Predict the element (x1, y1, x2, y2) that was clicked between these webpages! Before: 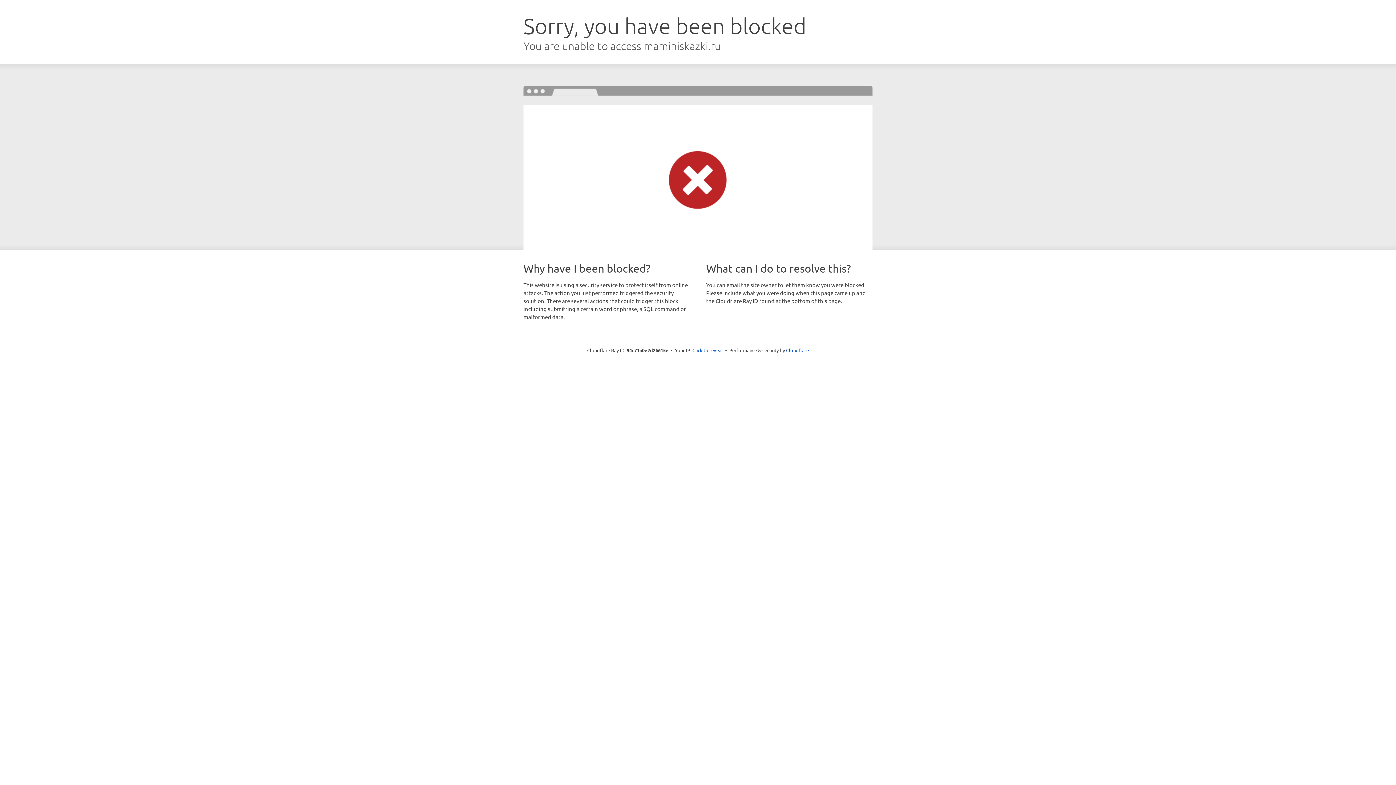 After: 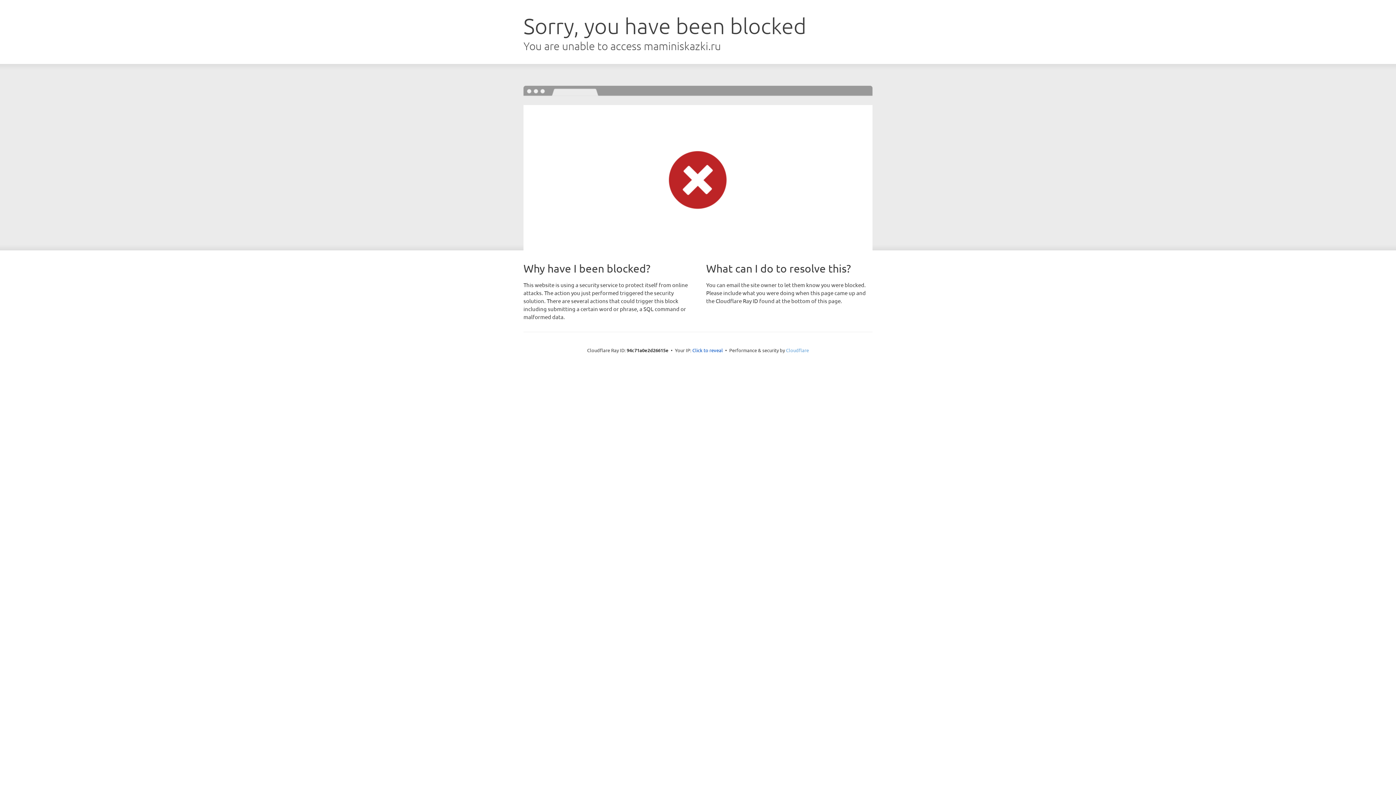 Action: bbox: (786, 347, 809, 353) label: Cloudflare